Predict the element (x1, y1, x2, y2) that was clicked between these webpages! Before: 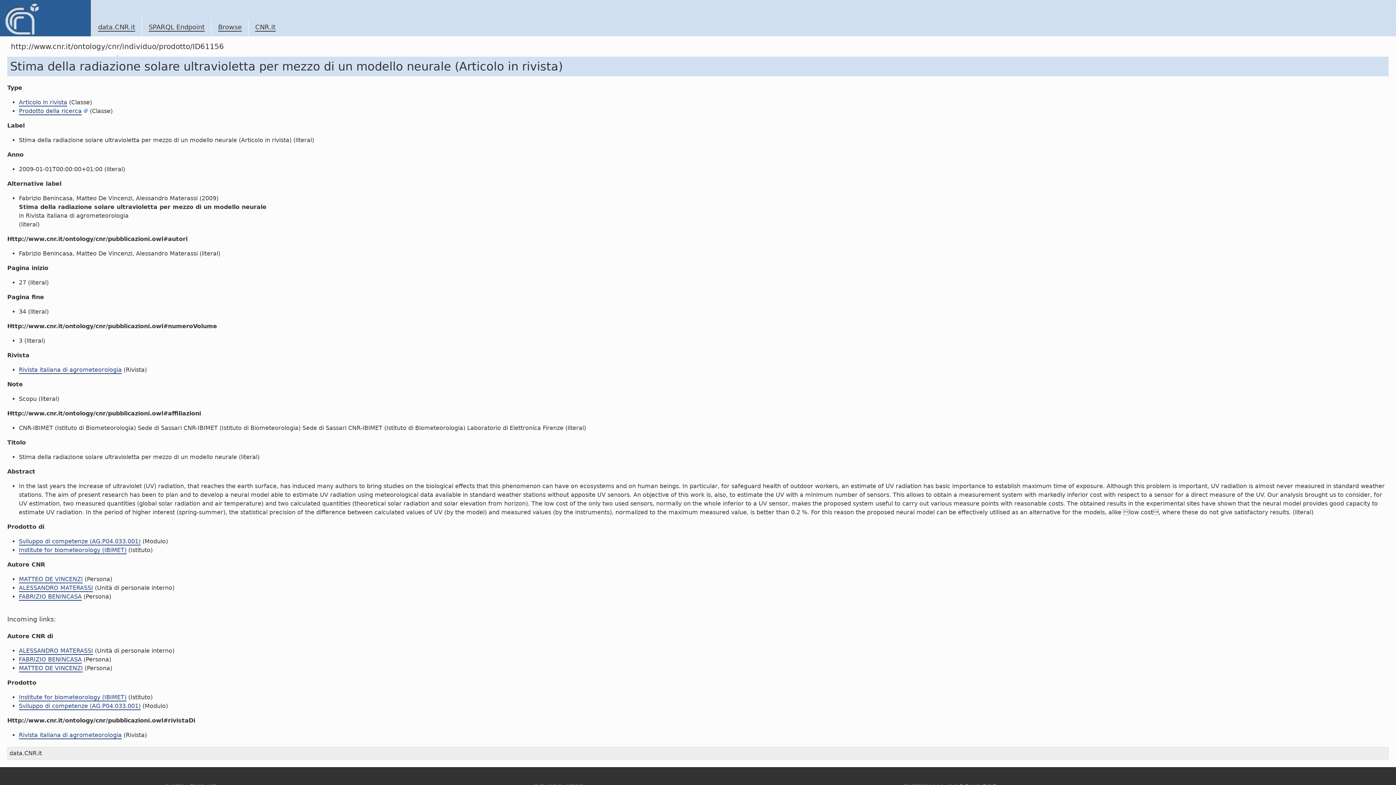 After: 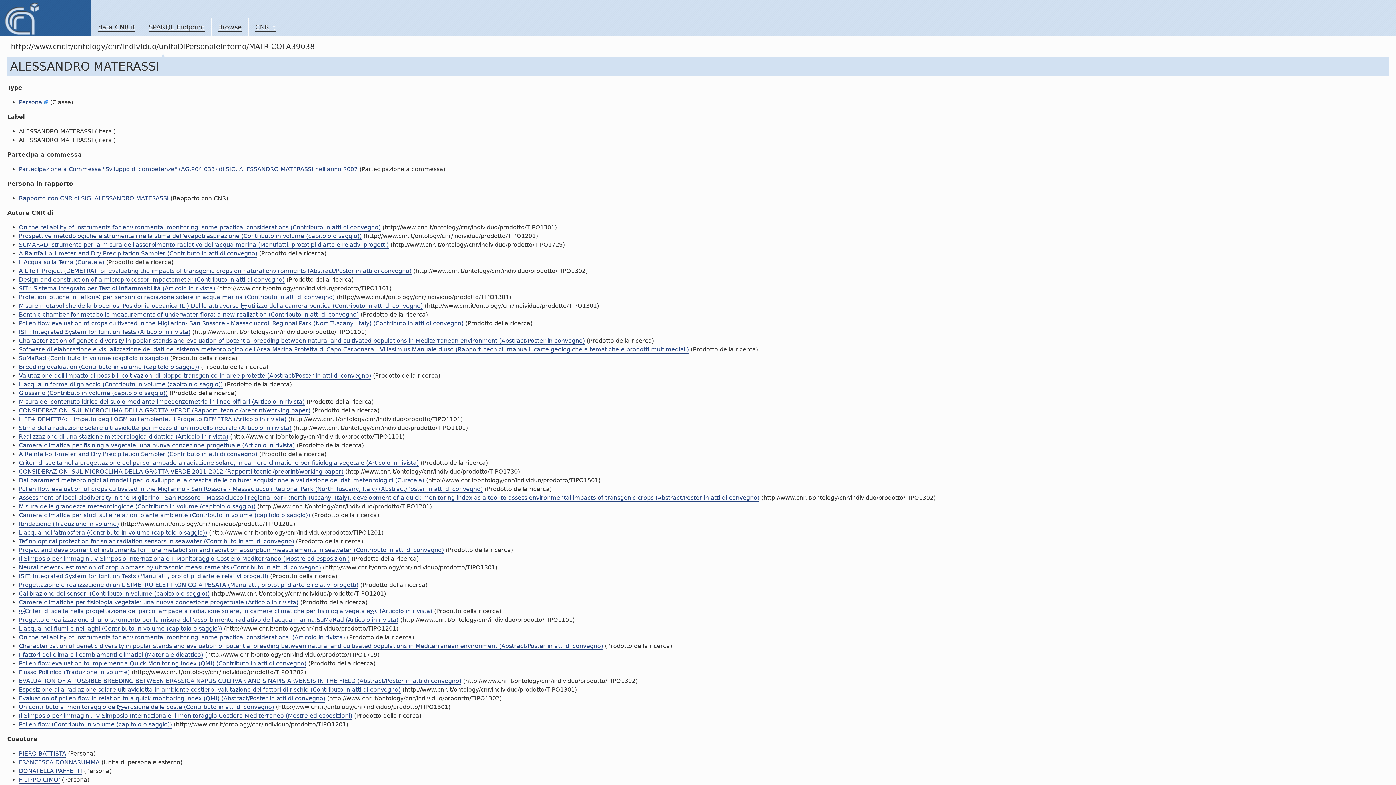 Action: label: ALESSANDRO MATERASSI bbox: (18, 584, 93, 592)